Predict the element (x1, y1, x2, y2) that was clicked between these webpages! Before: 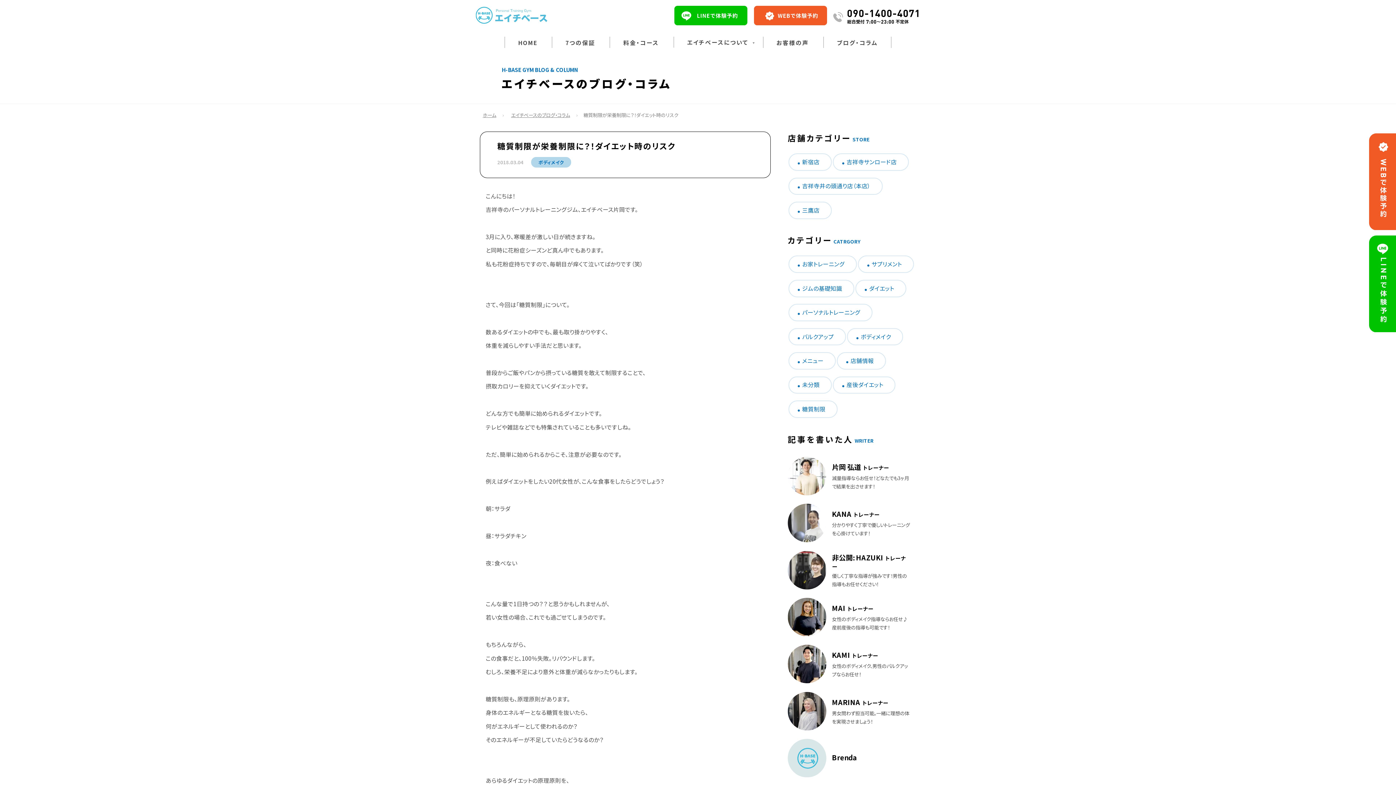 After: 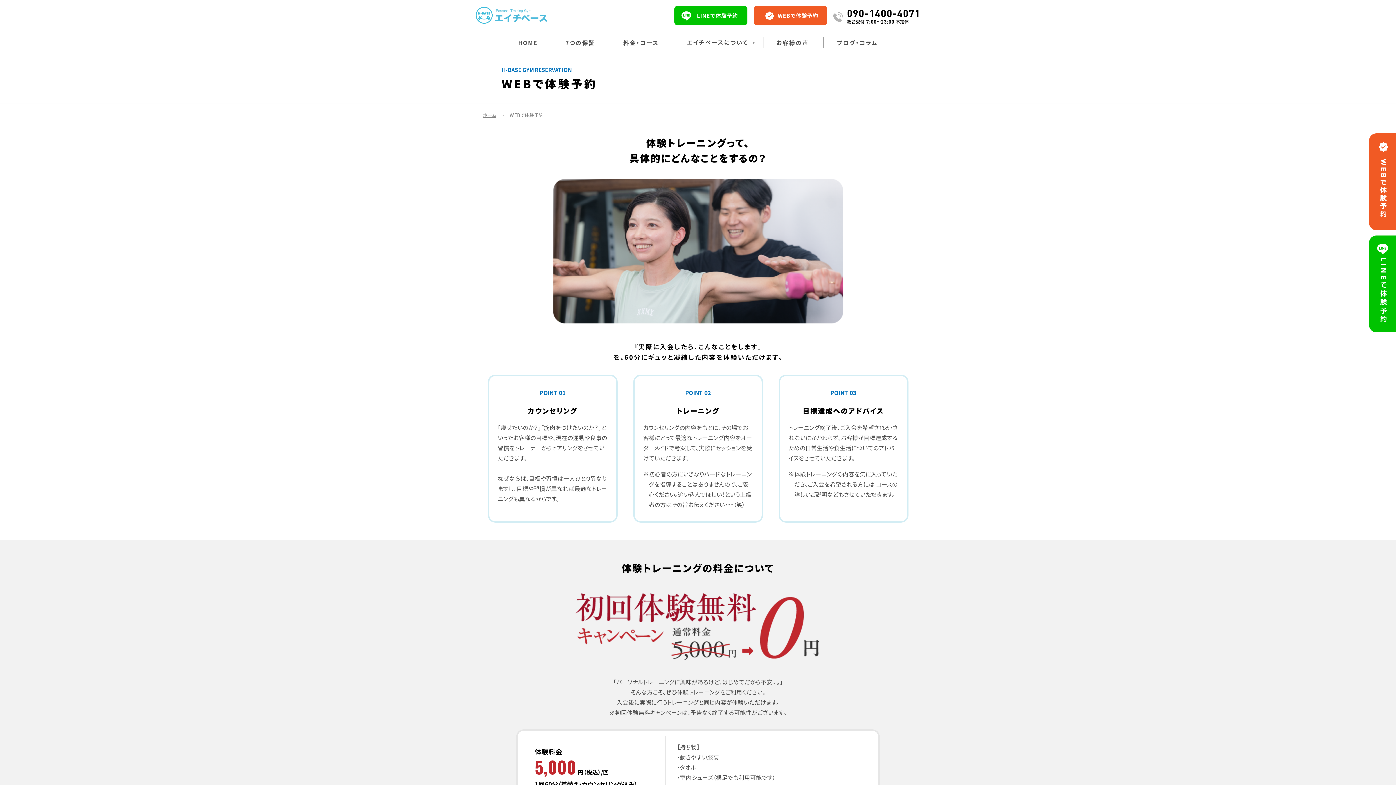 Action: bbox: (754, 5, 827, 25)